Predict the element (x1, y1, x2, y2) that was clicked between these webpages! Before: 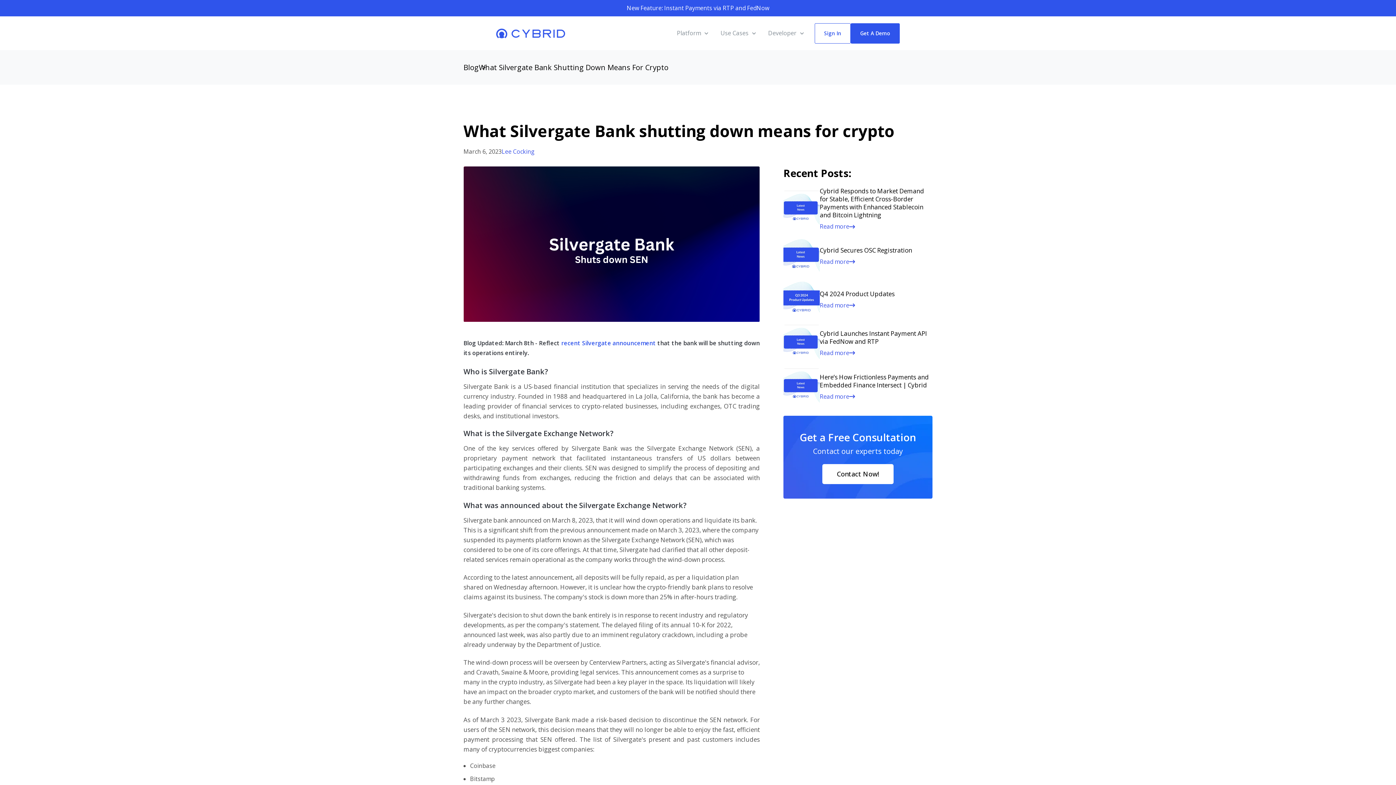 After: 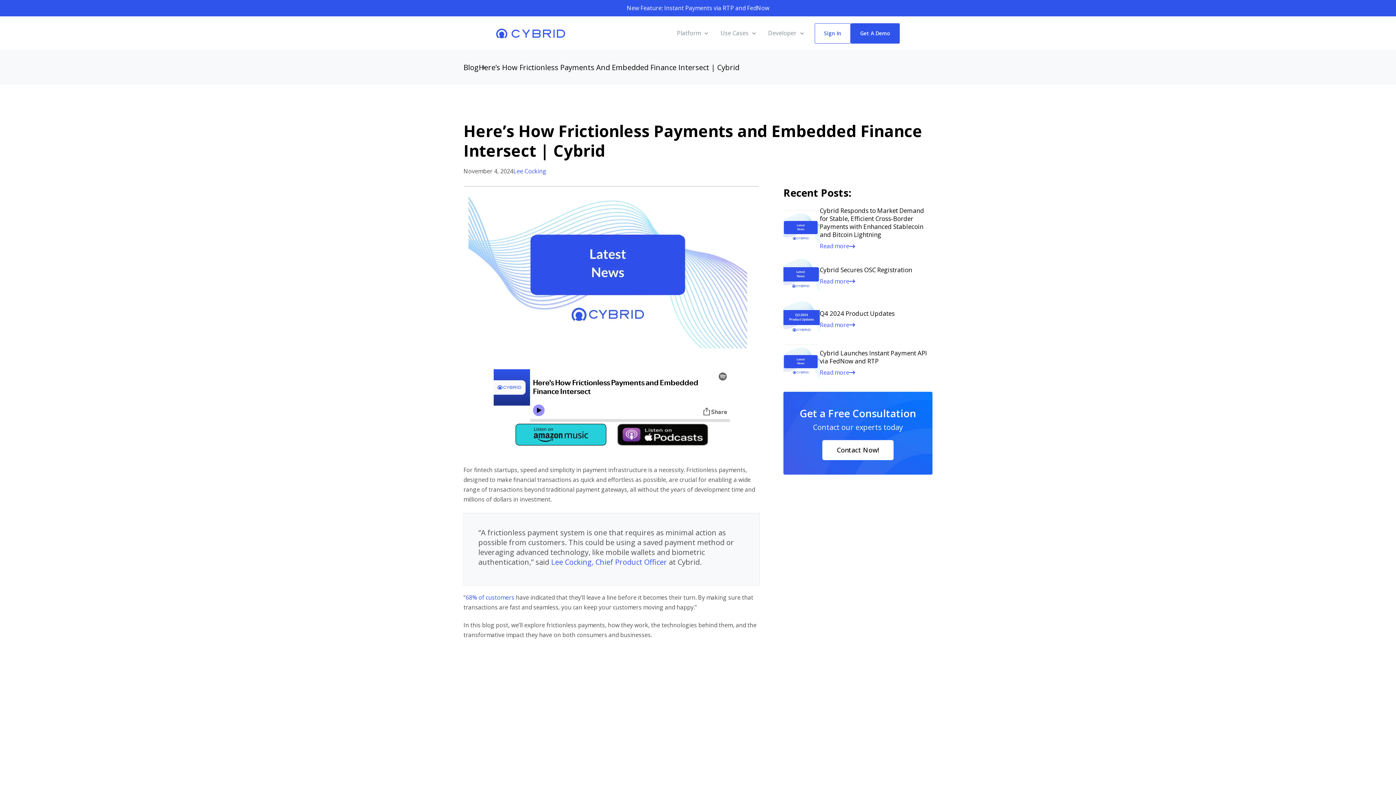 Action: bbox: (820, 372, 929, 389) label: Here’s How Frictionless Payments and Embedded Finance Intersect | Cybrid